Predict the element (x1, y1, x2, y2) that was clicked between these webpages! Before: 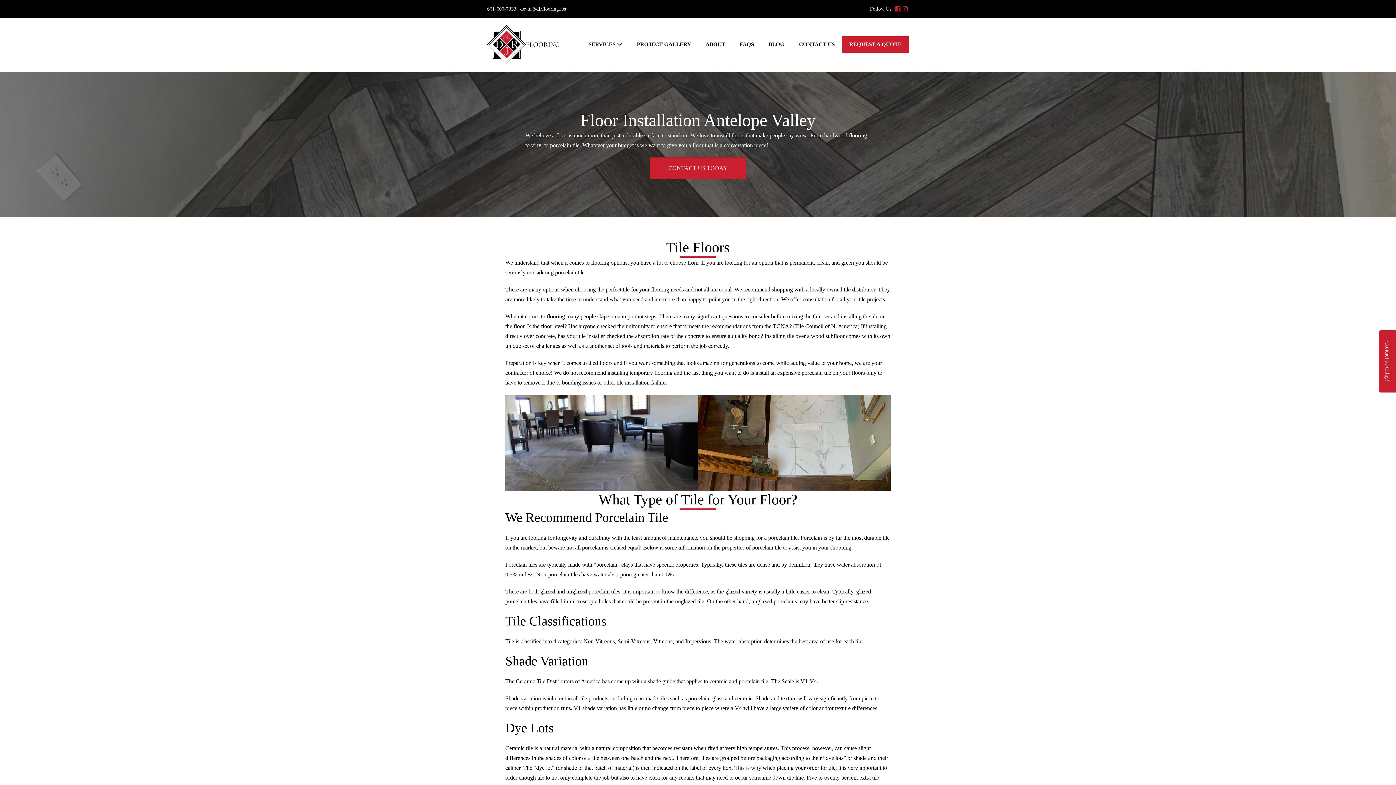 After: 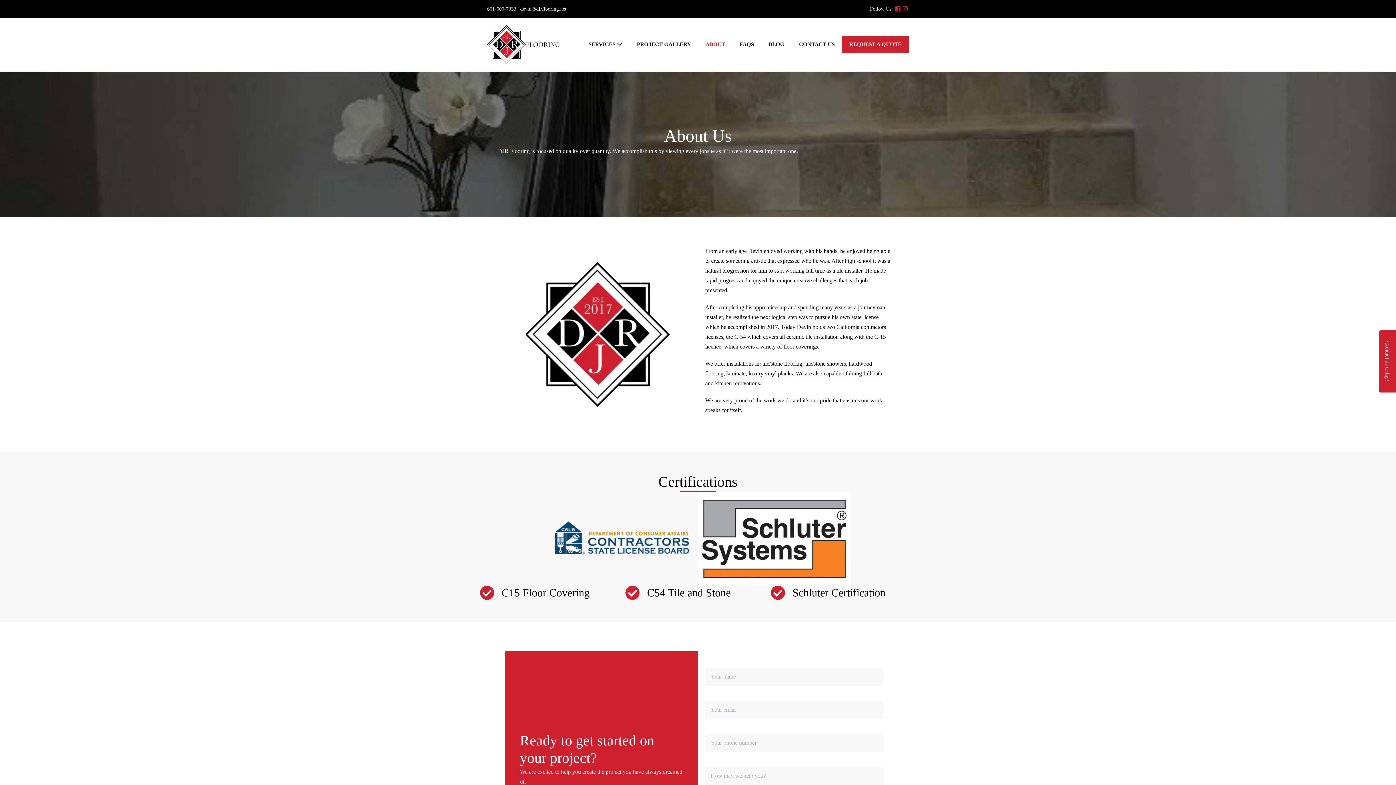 Action: label: ABOUT bbox: (698, 36, 732, 52)